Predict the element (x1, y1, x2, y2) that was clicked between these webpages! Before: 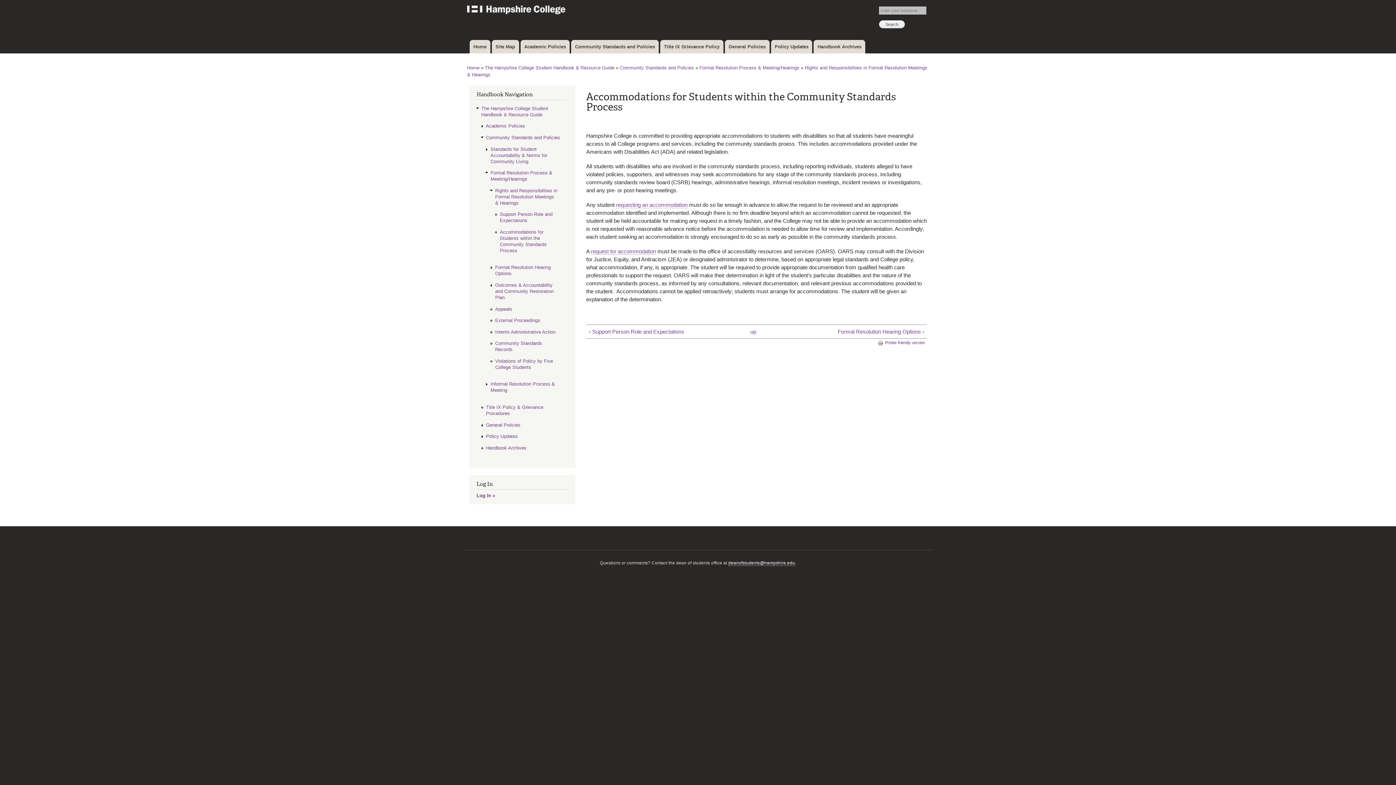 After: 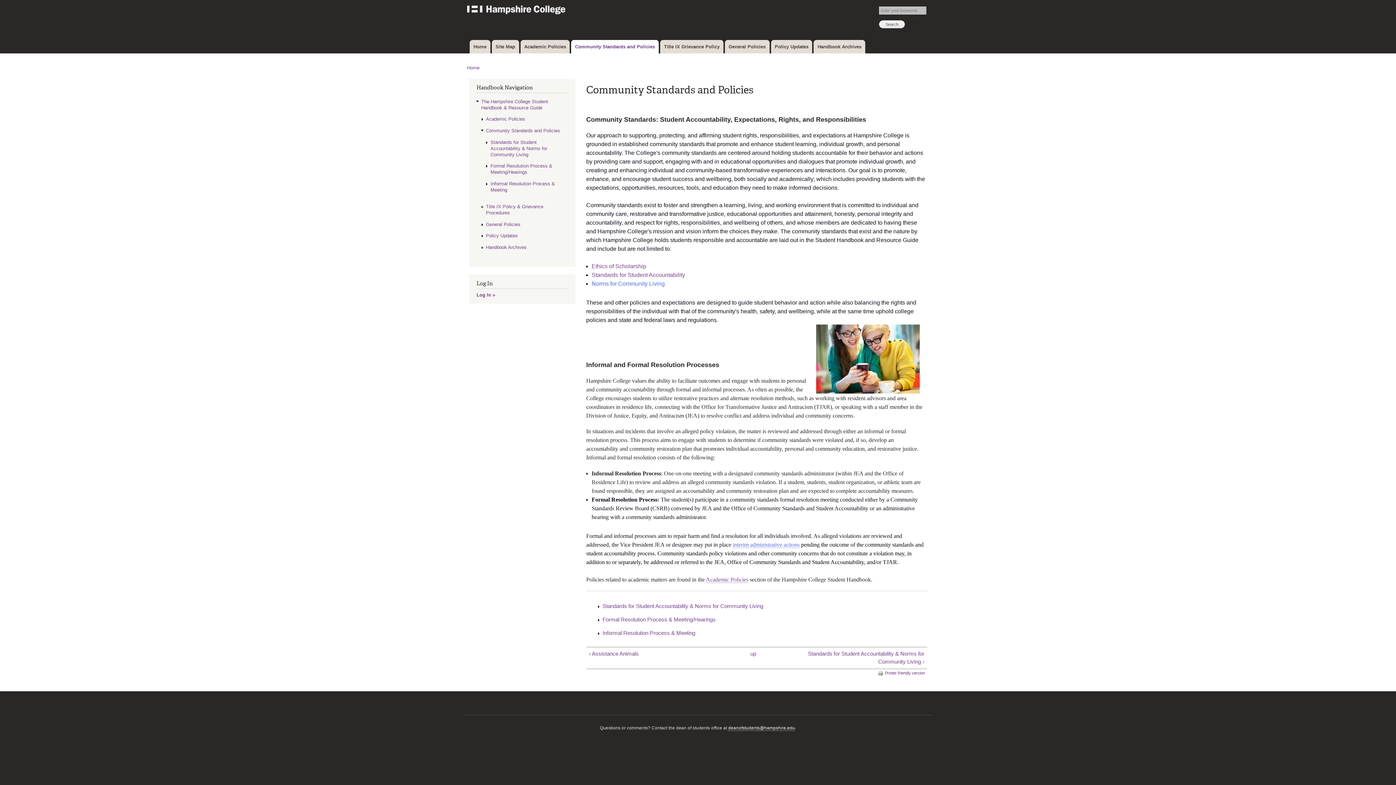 Action: label: Community Standards and Policies bbox: (486, 131, 560, 143)